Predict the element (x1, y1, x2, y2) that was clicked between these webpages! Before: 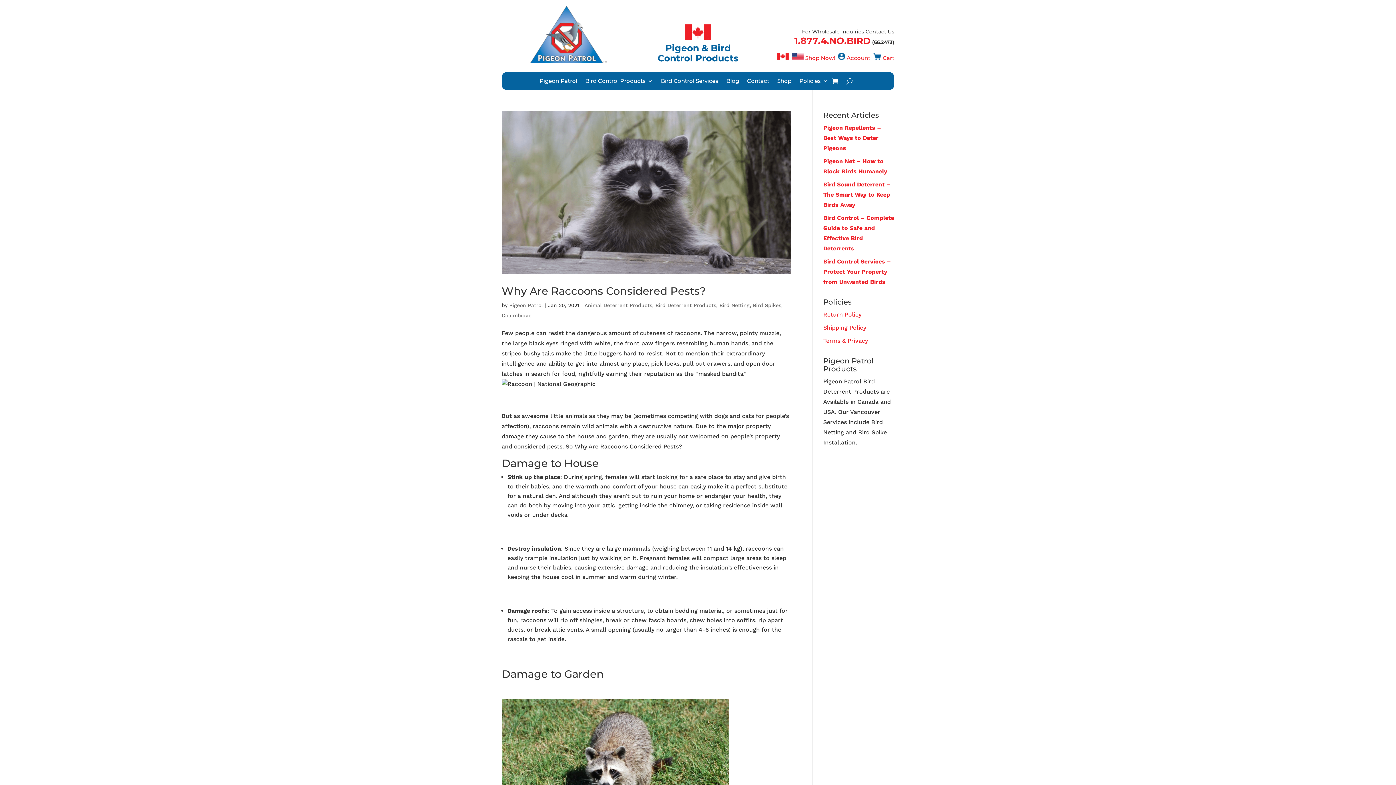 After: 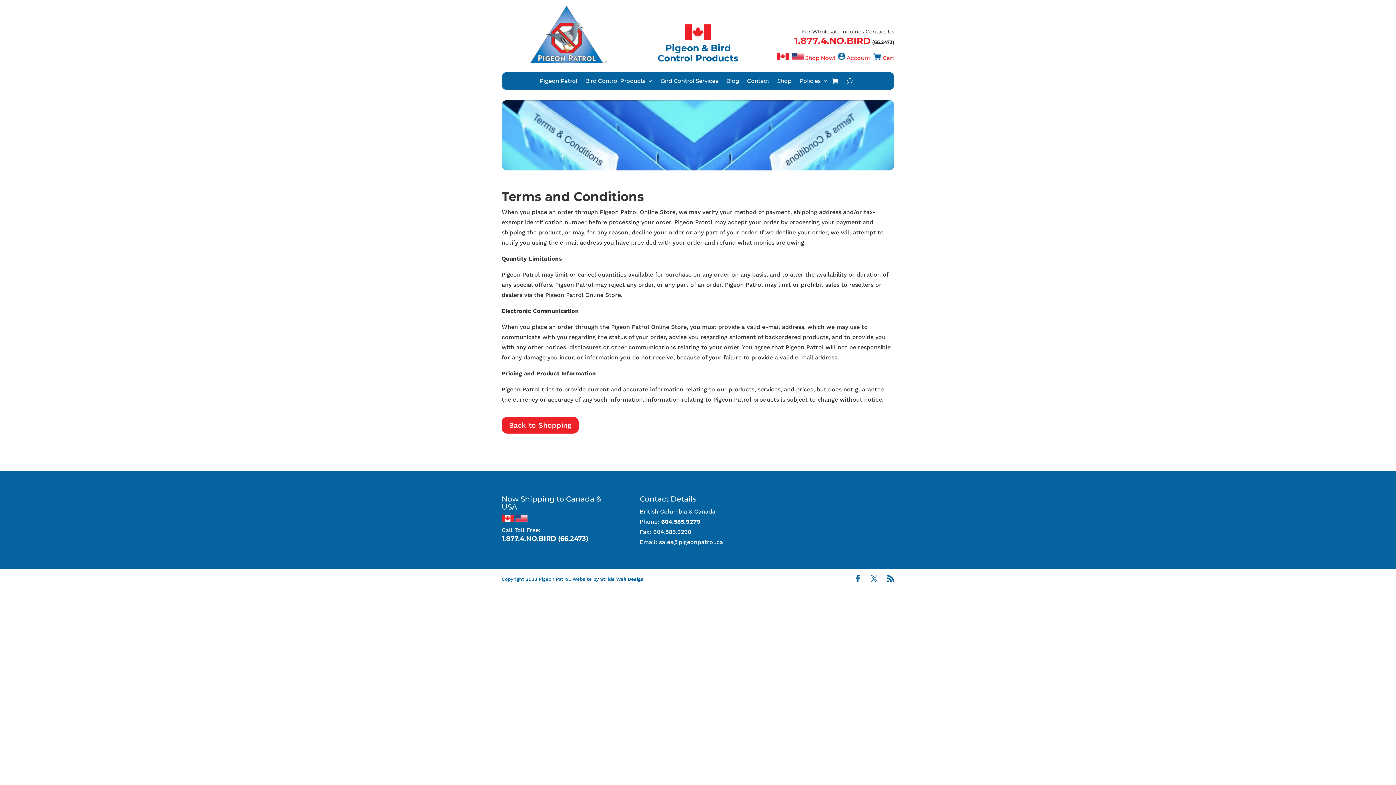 Action: bbox: (823, 337, 868, 344) label: Terms & Privacy